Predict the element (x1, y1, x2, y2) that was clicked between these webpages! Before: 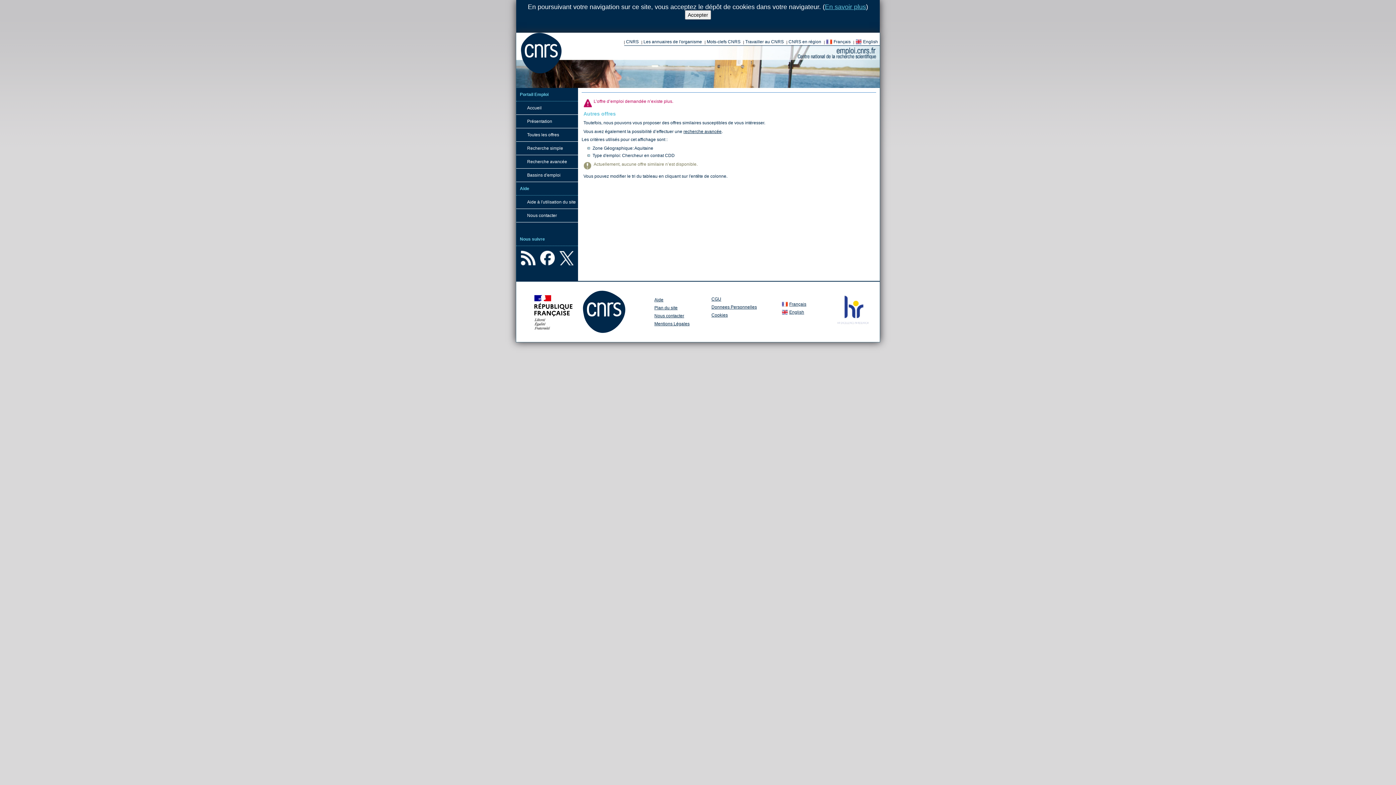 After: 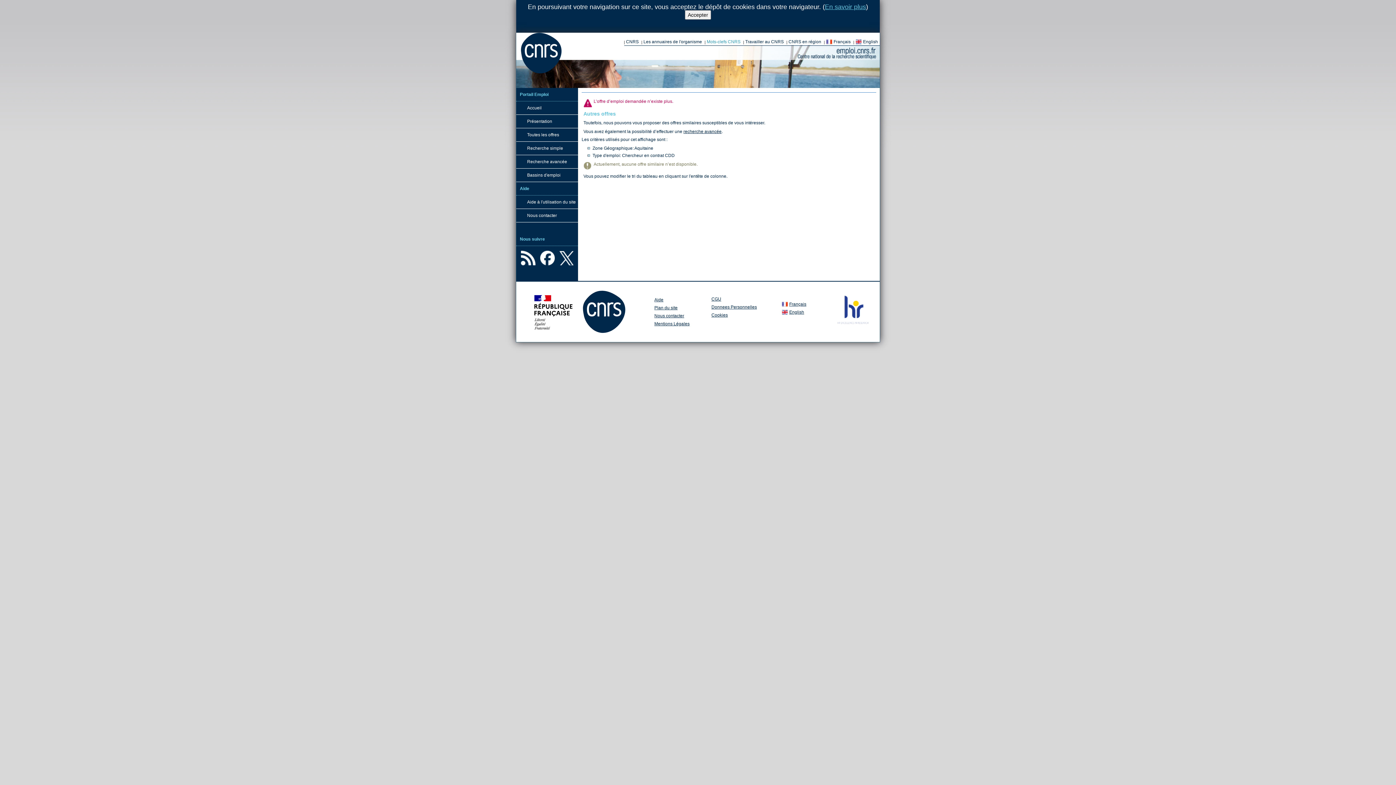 Action: label: Mots-clefs CNRS bbox: (705, 37, 742, 46)